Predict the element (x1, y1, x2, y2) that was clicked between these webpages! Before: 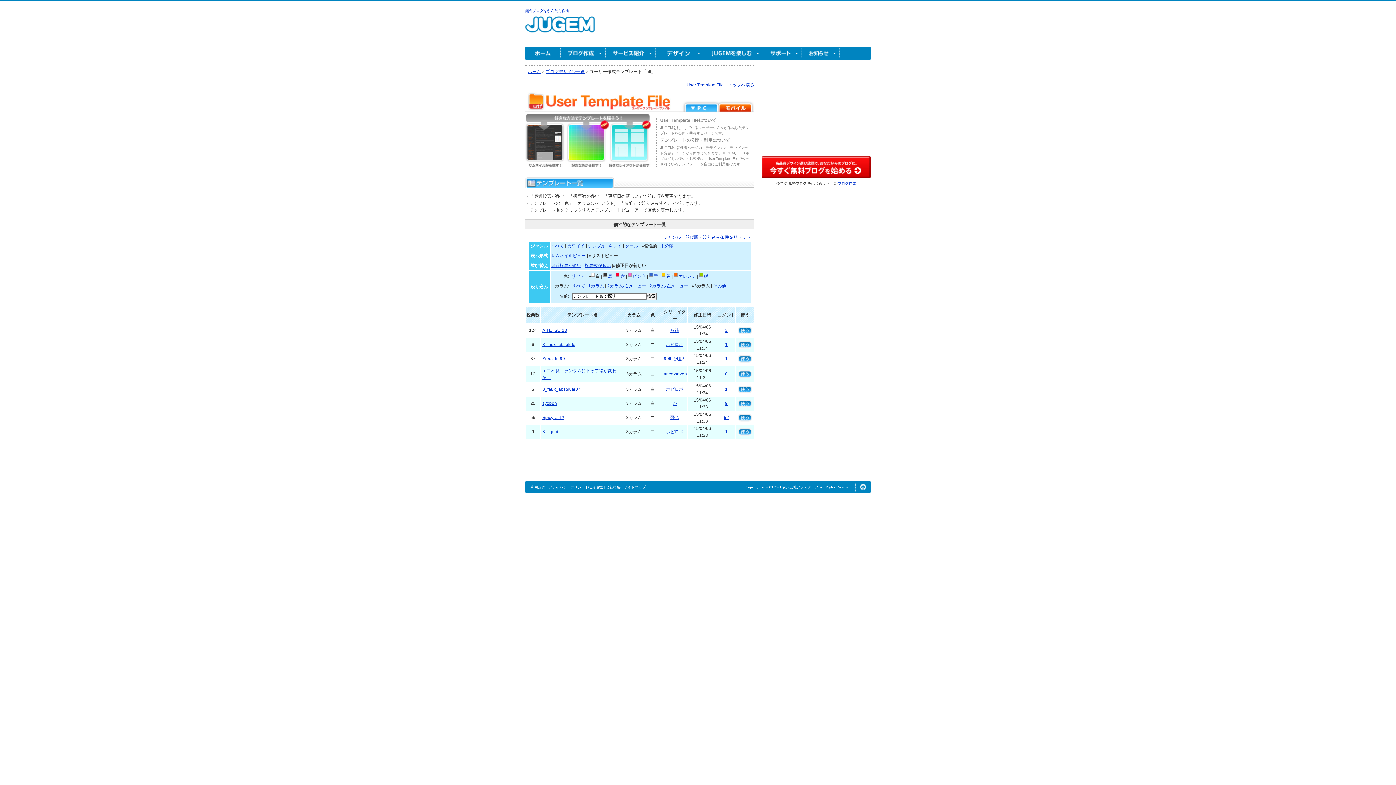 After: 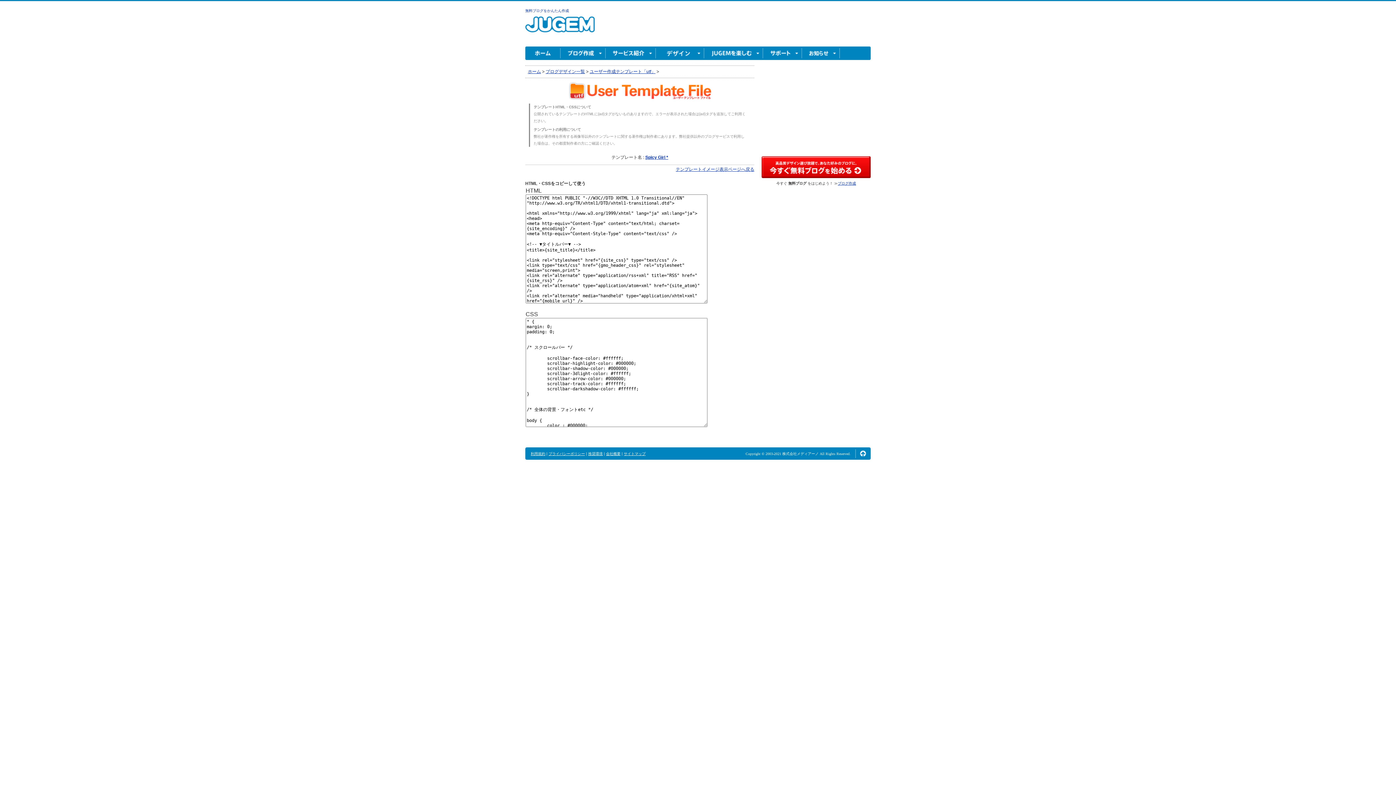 Action: bbox: (737, 414, 752, 420)